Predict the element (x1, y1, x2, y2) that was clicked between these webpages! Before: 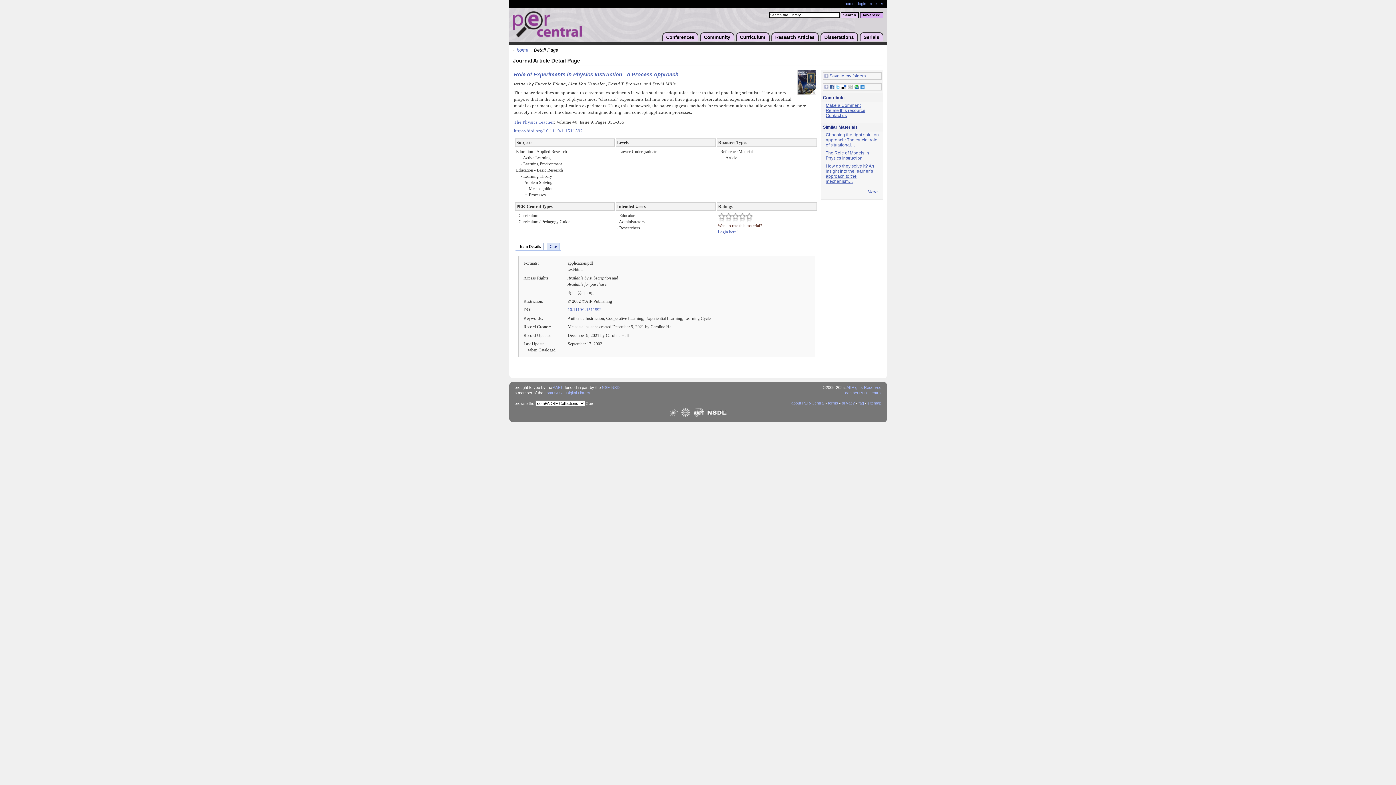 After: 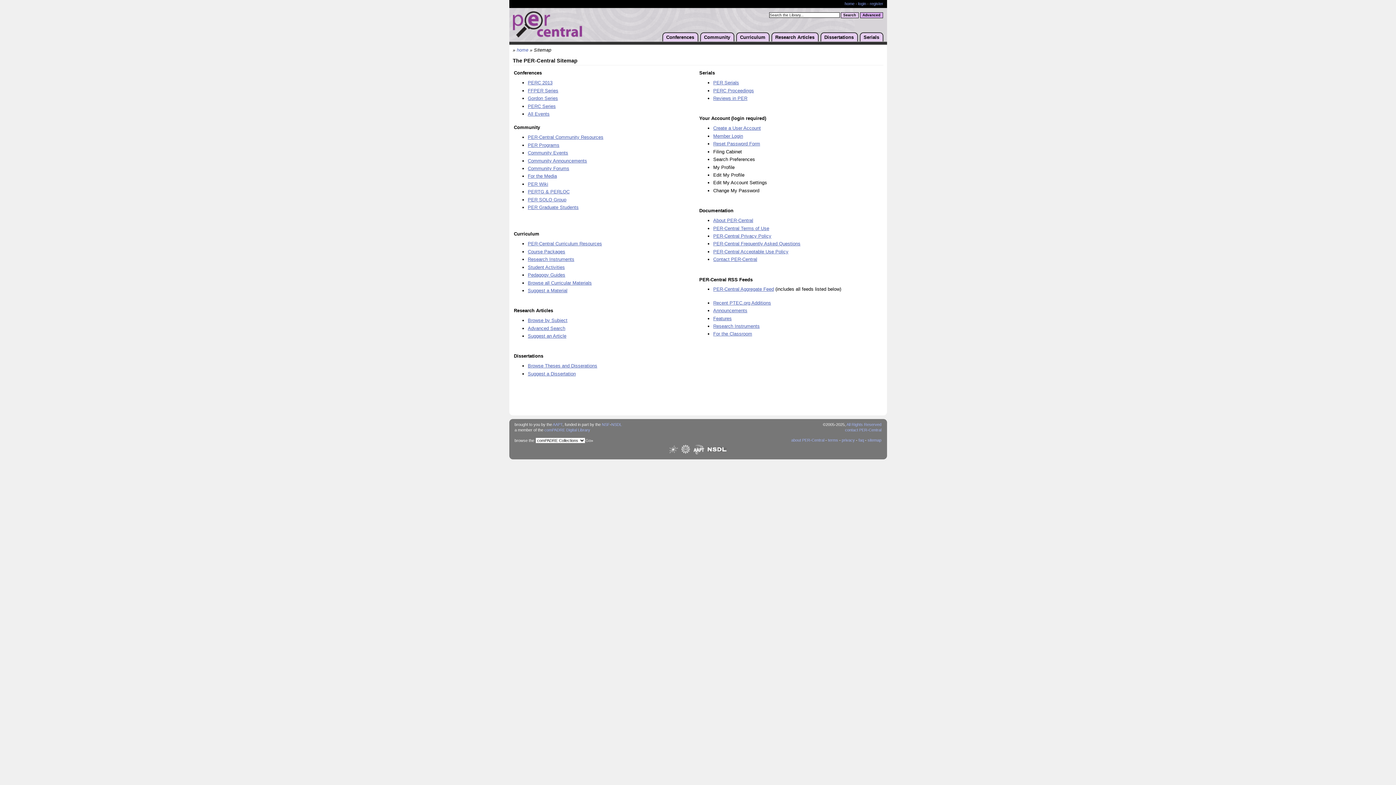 Action: bbox: (867, 401, 881, 405) label: sitemap